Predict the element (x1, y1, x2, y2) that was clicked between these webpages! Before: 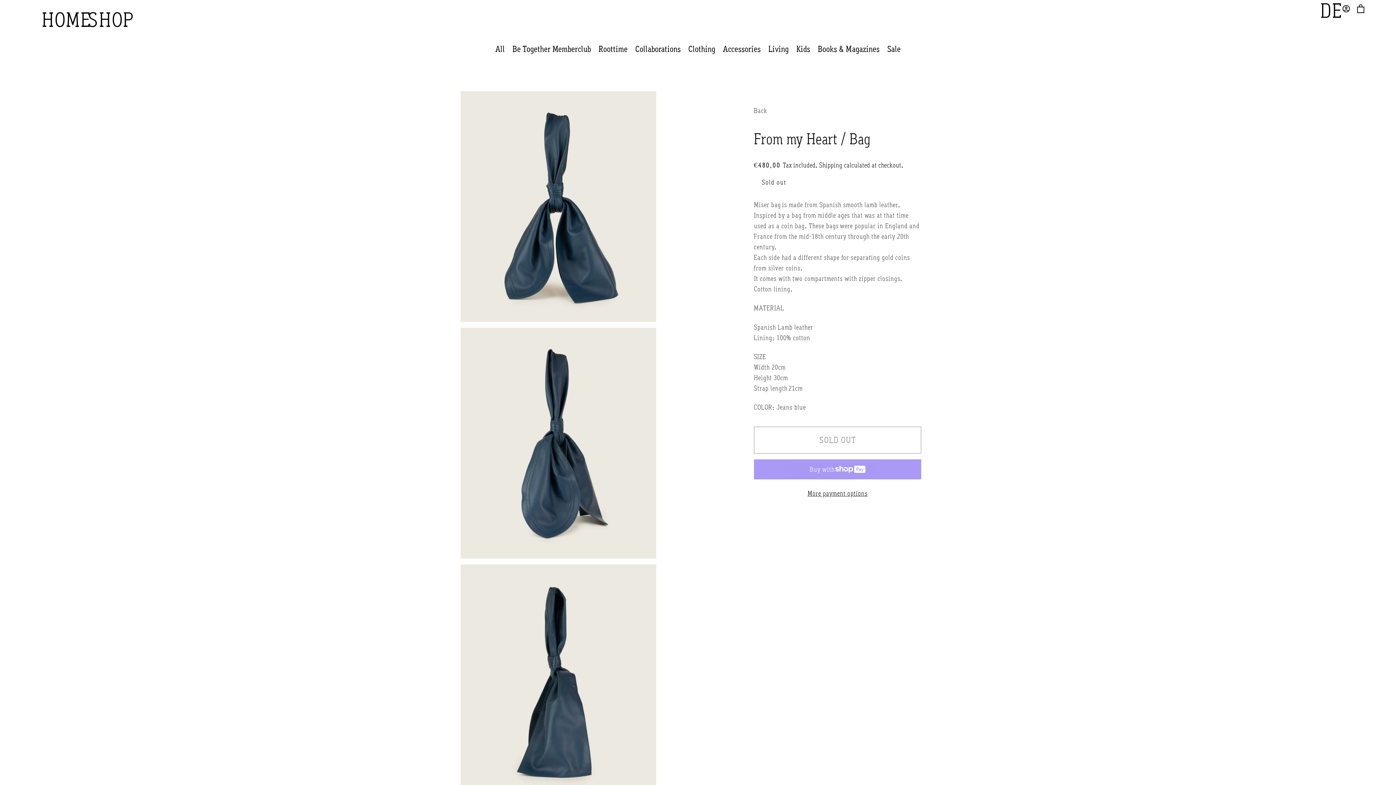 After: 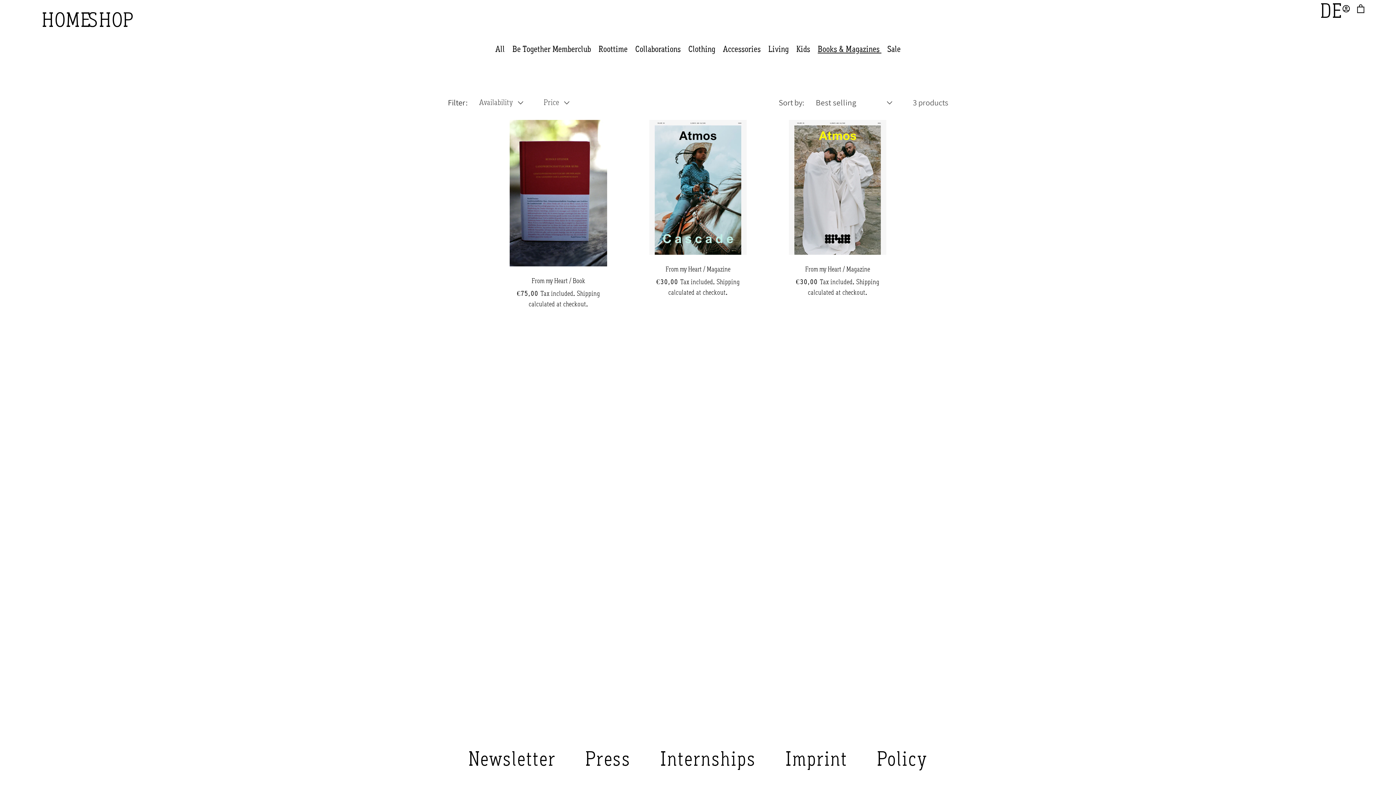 Action: label: Books & Magazines  bbox: (818, 43, 881, 53)